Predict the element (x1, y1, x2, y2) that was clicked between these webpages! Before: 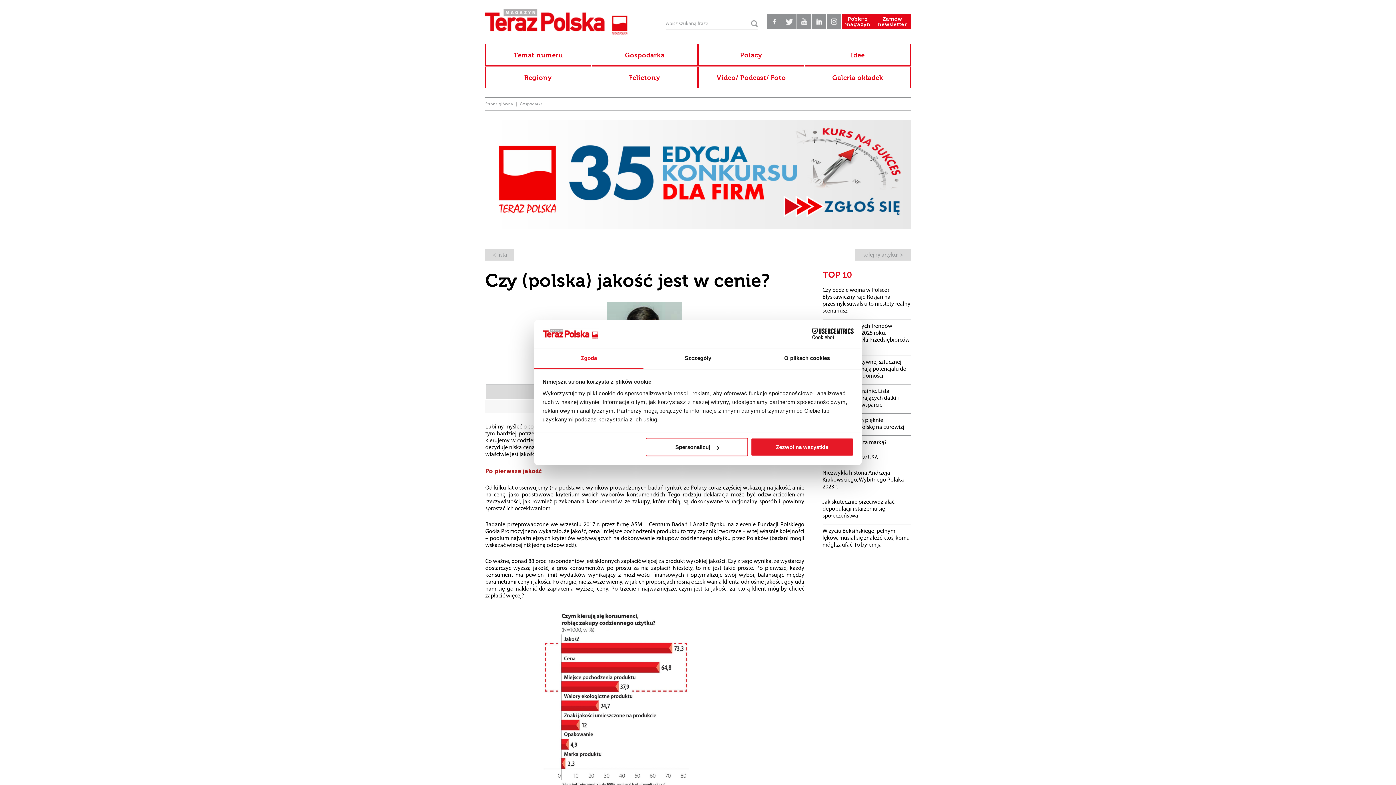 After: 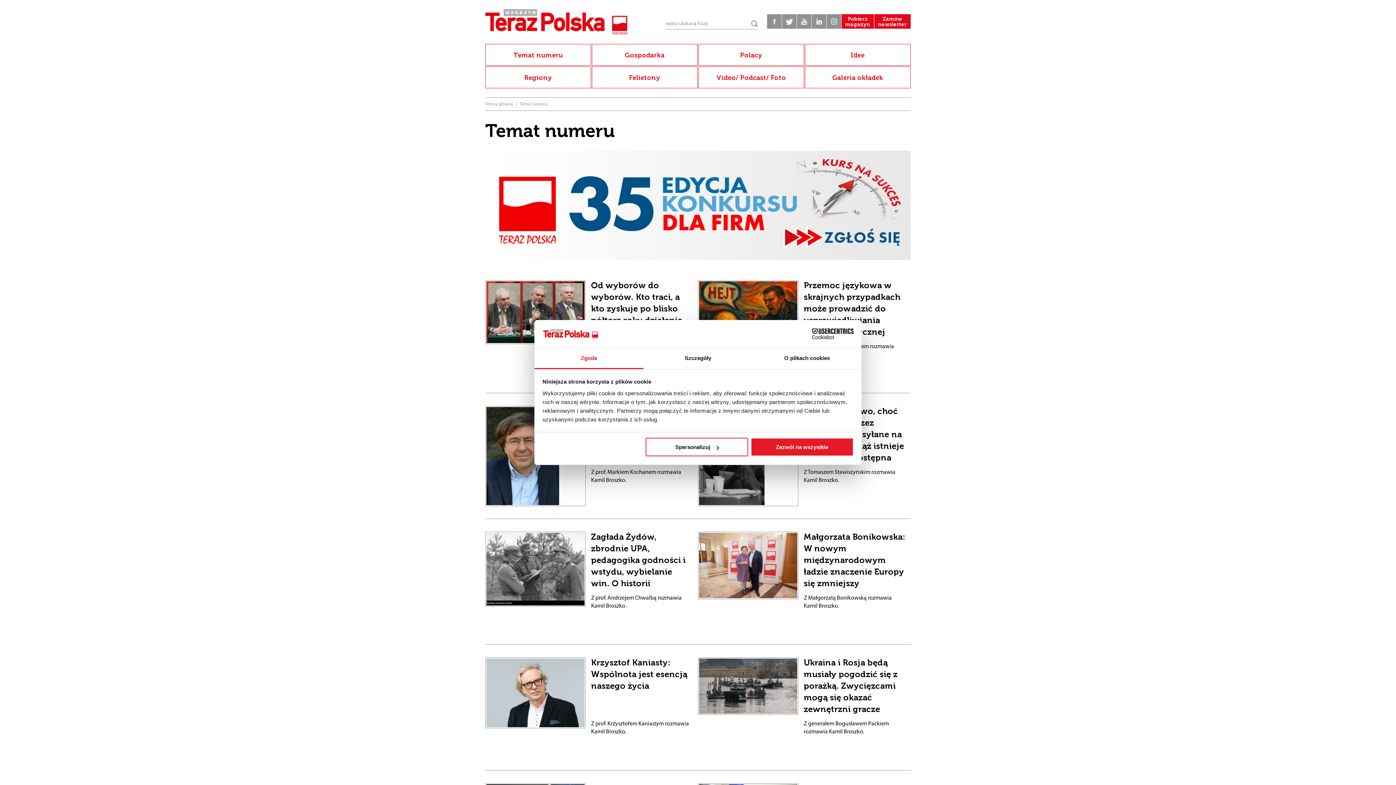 Action: bbox: (485, 44, 591, 65) label: Temat numeru